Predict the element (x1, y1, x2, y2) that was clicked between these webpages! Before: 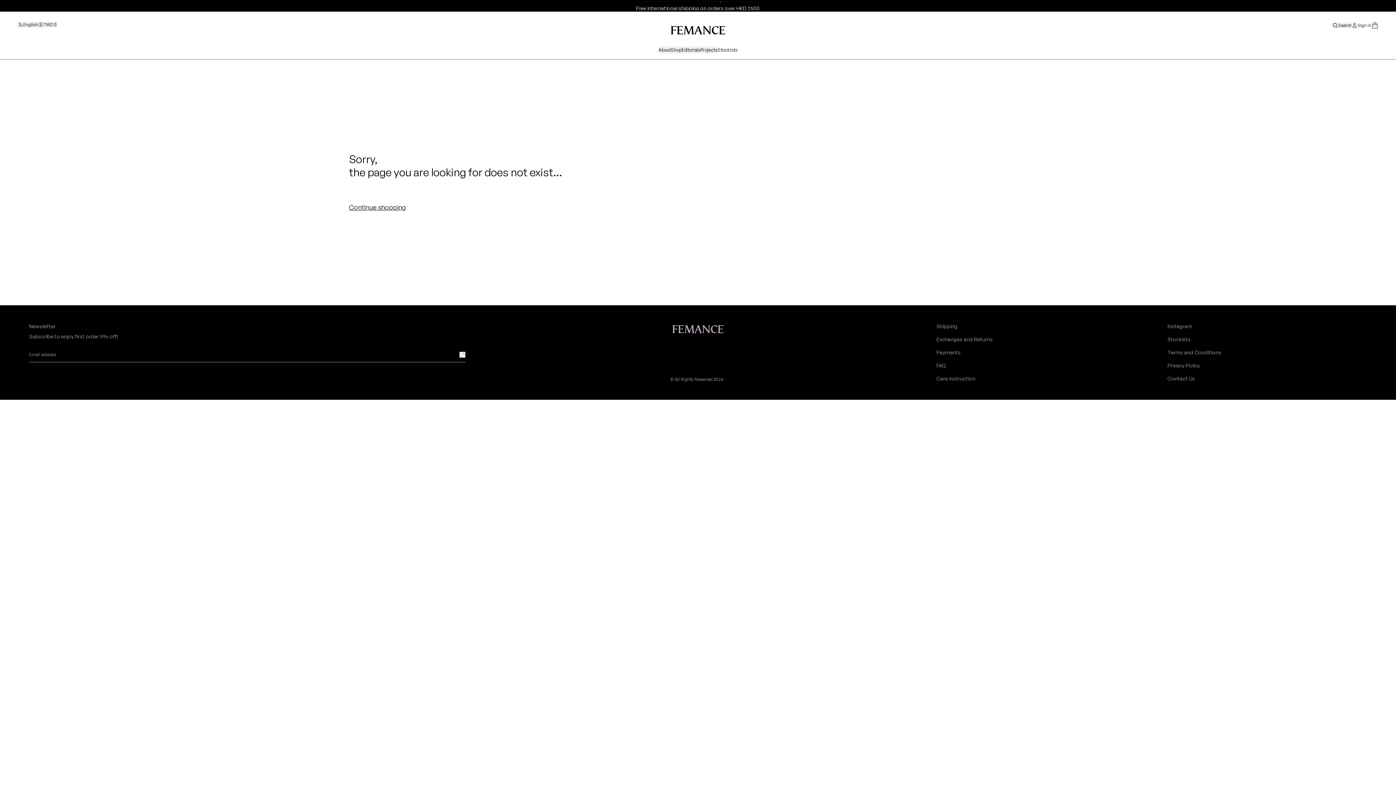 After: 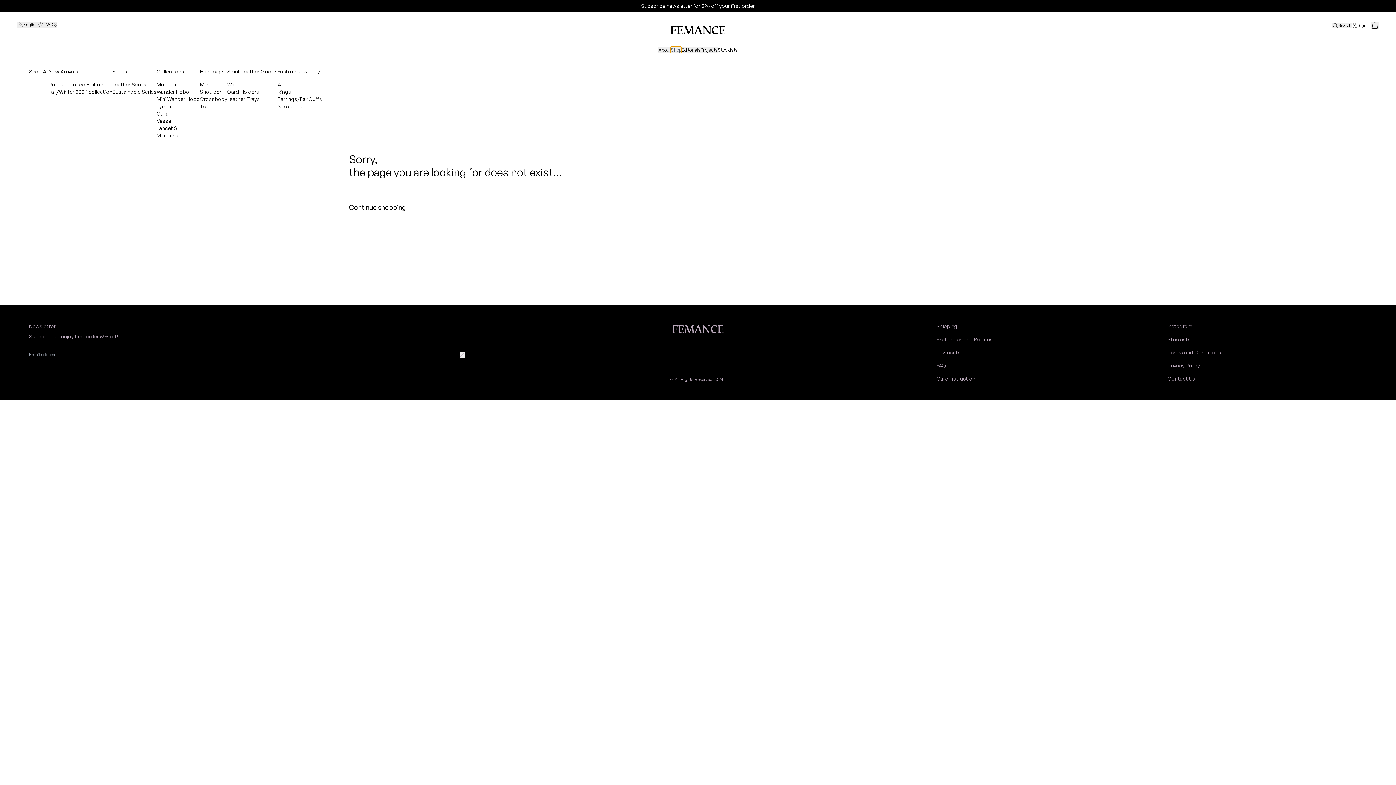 Action: bbox: (670, 46, 681, 53) label: Shop